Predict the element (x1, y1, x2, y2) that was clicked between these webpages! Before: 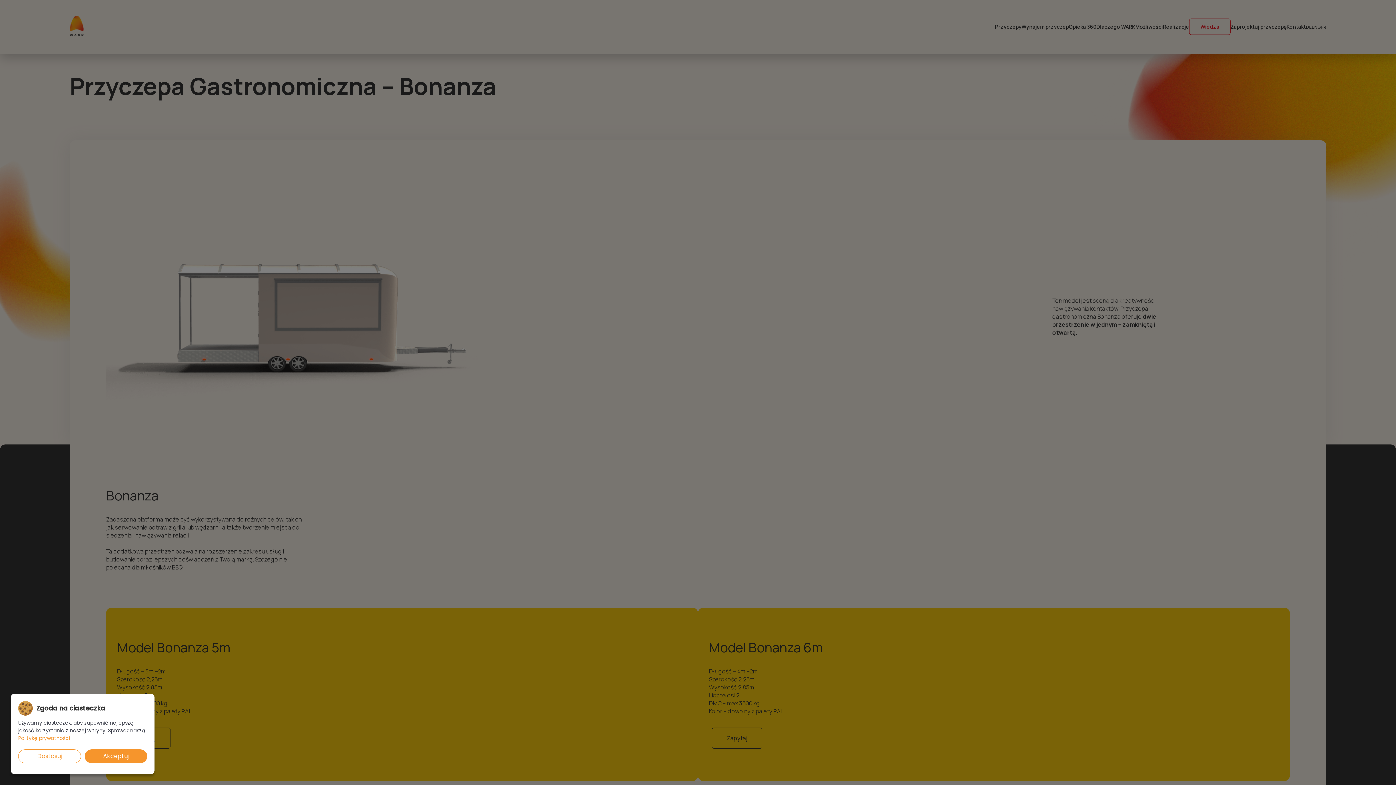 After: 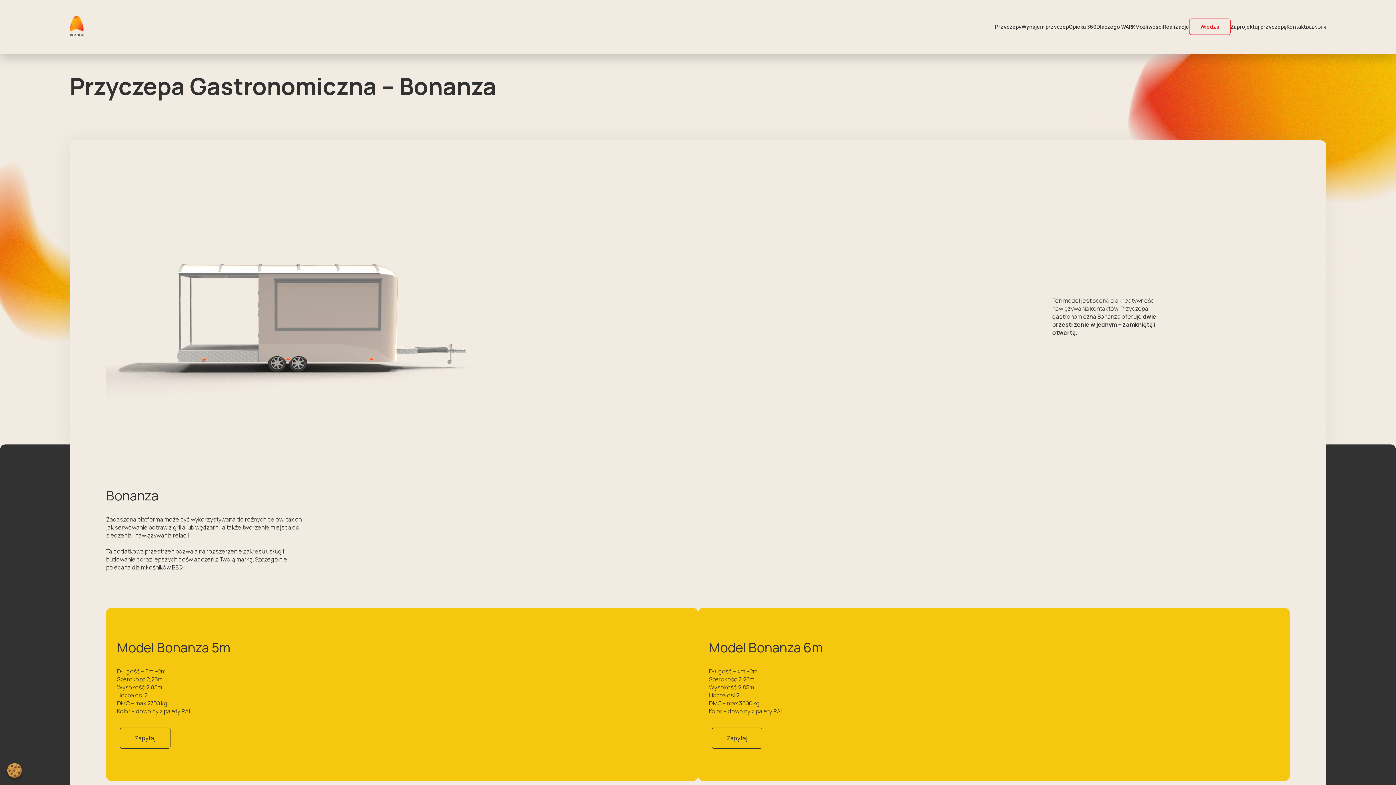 Action: bbox: (84, 749, 147, 763) label: Akceptuj